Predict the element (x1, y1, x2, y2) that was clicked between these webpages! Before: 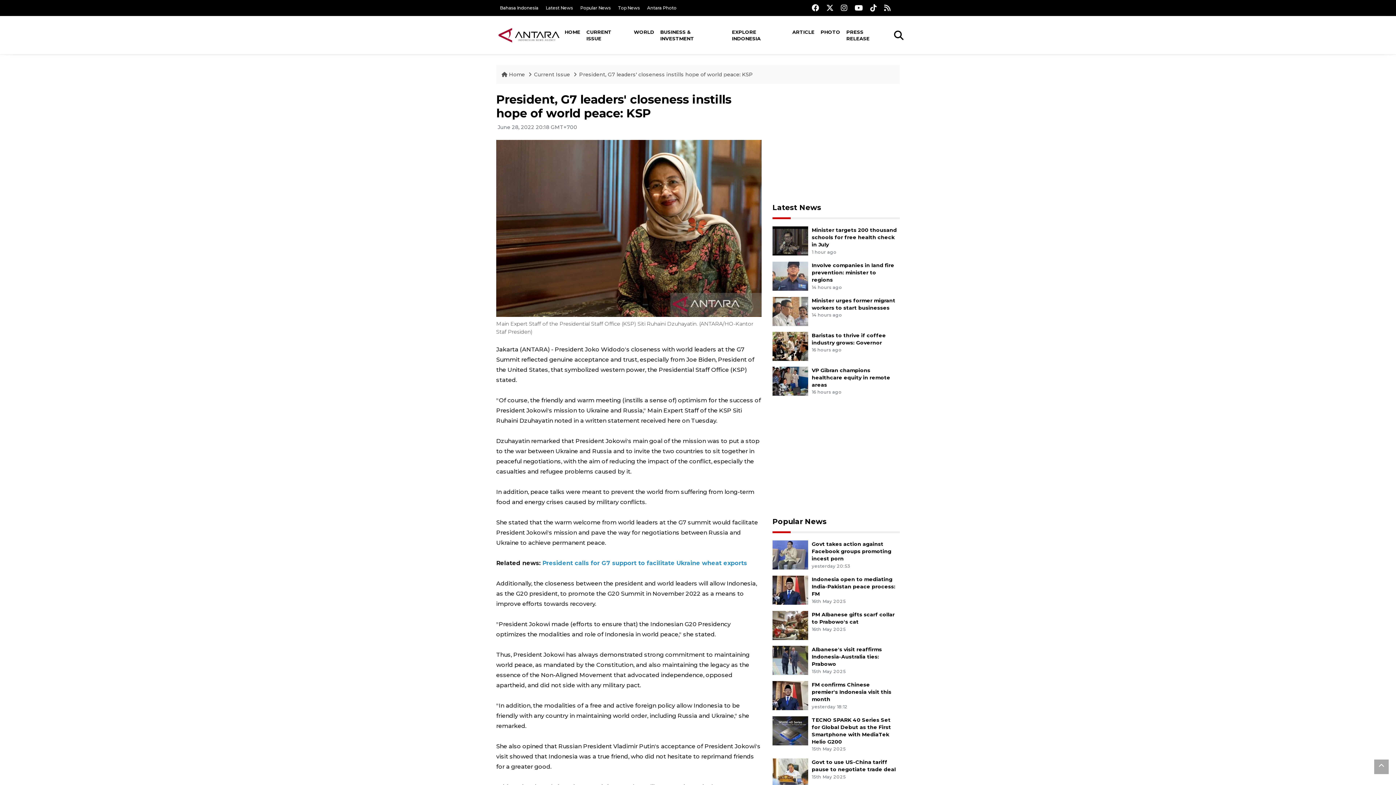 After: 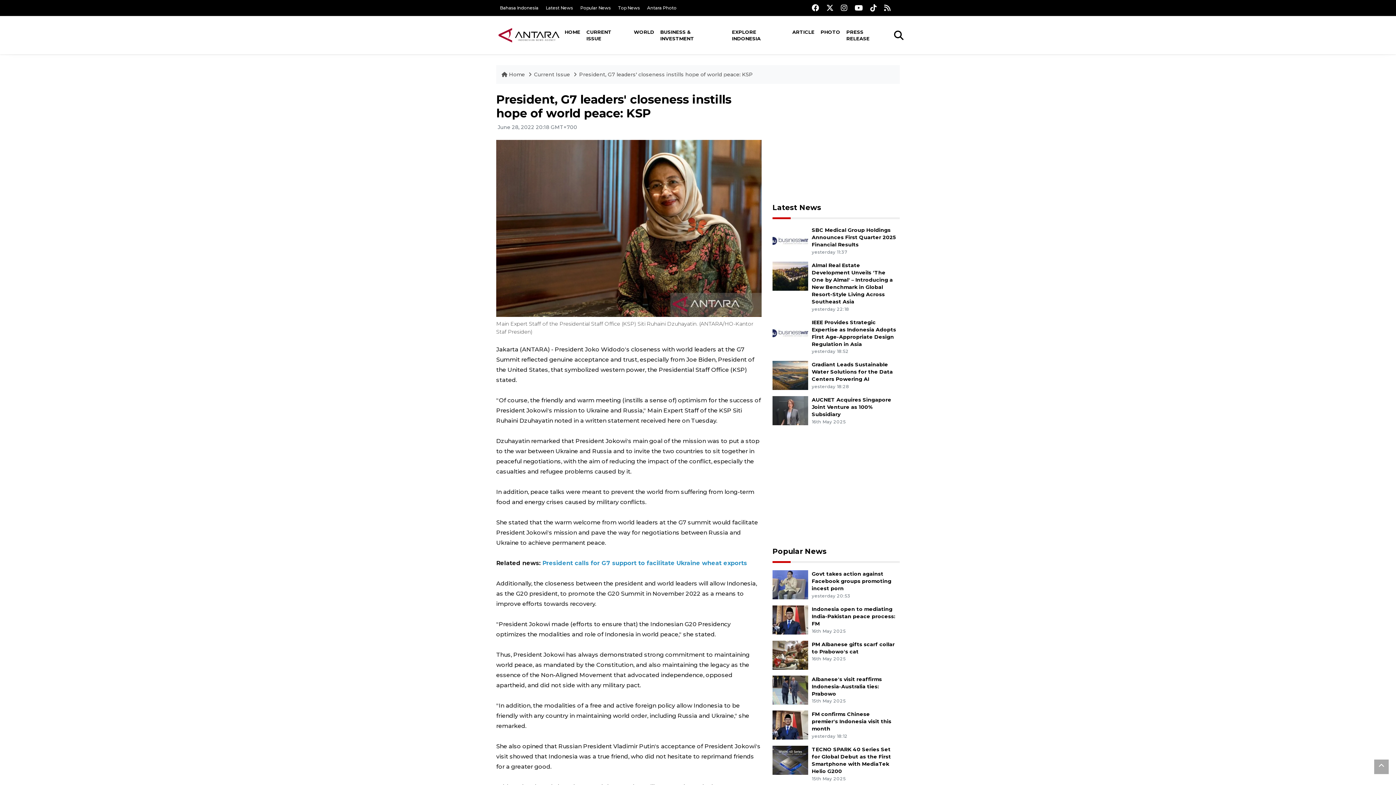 Action: bbox: (579, 71, 753, 77) label: President, G7 leaders' closeness instills hope of world peace: KSP